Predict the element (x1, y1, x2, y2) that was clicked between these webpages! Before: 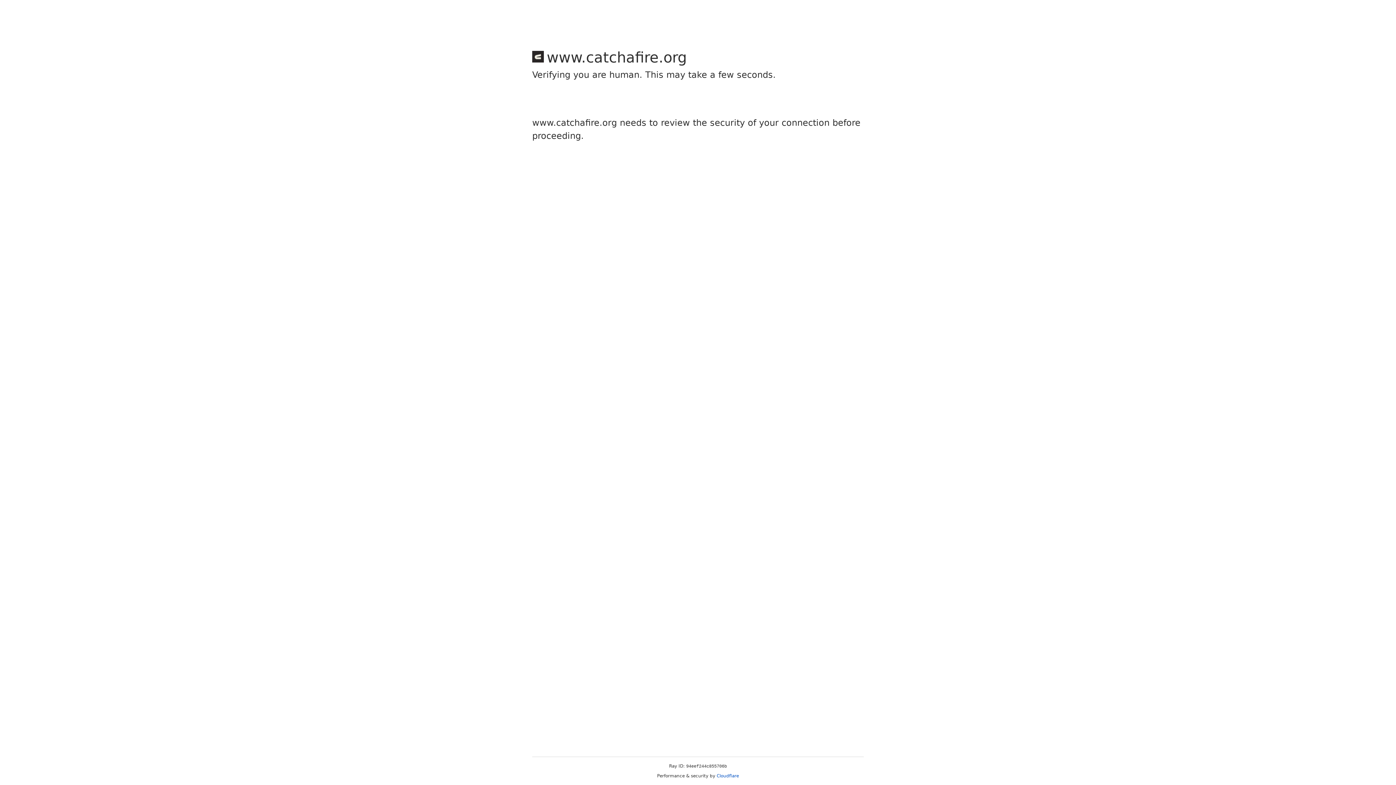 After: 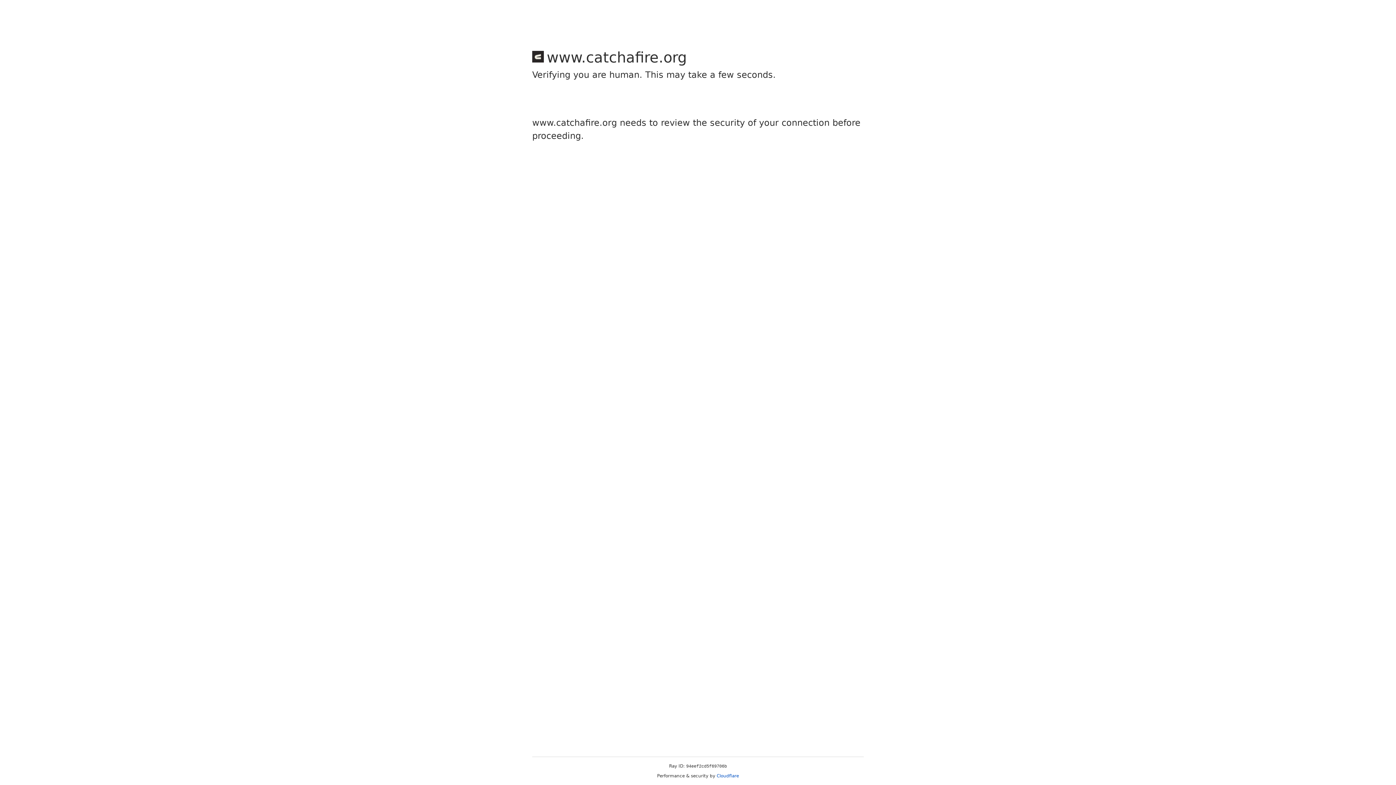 Action: label: Cloudflare bbox: (716, 773, 739, 778)